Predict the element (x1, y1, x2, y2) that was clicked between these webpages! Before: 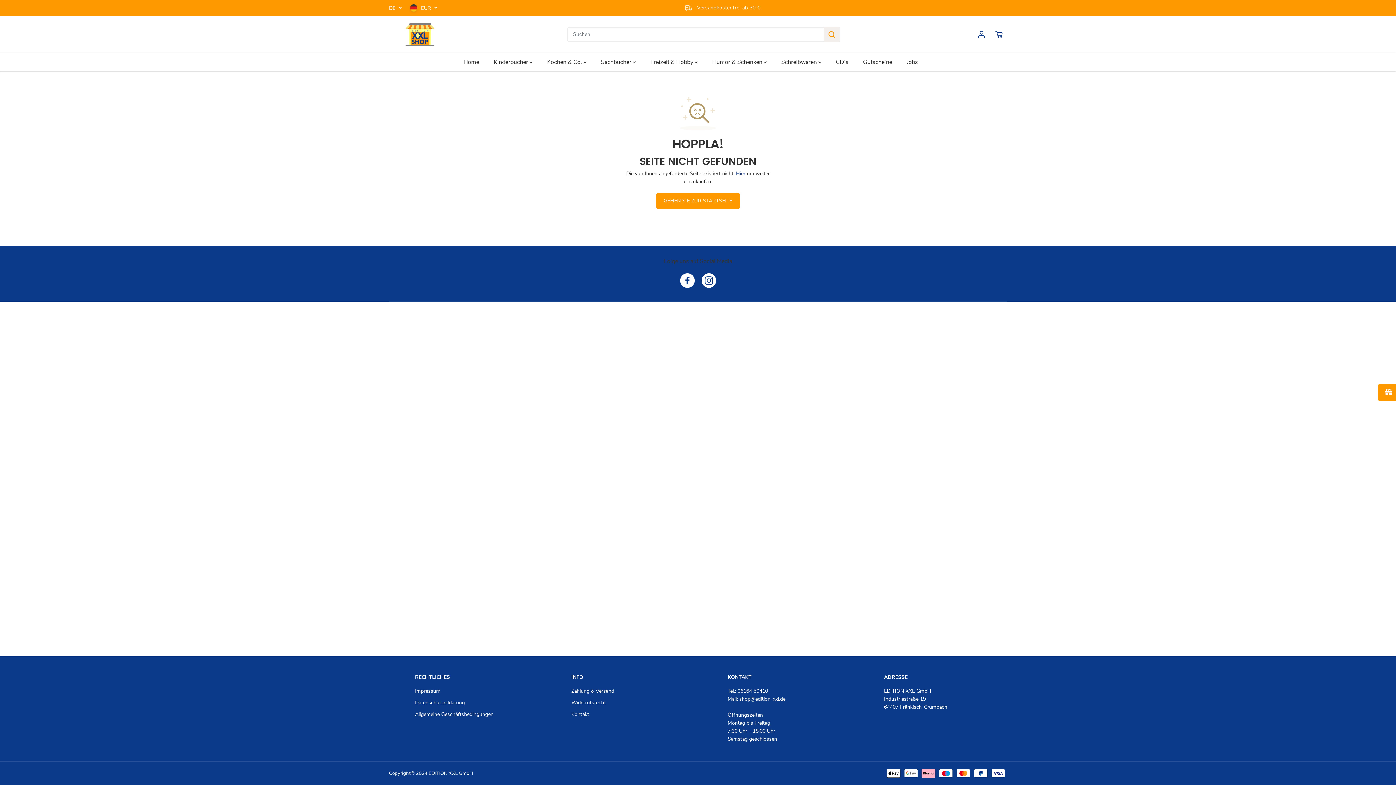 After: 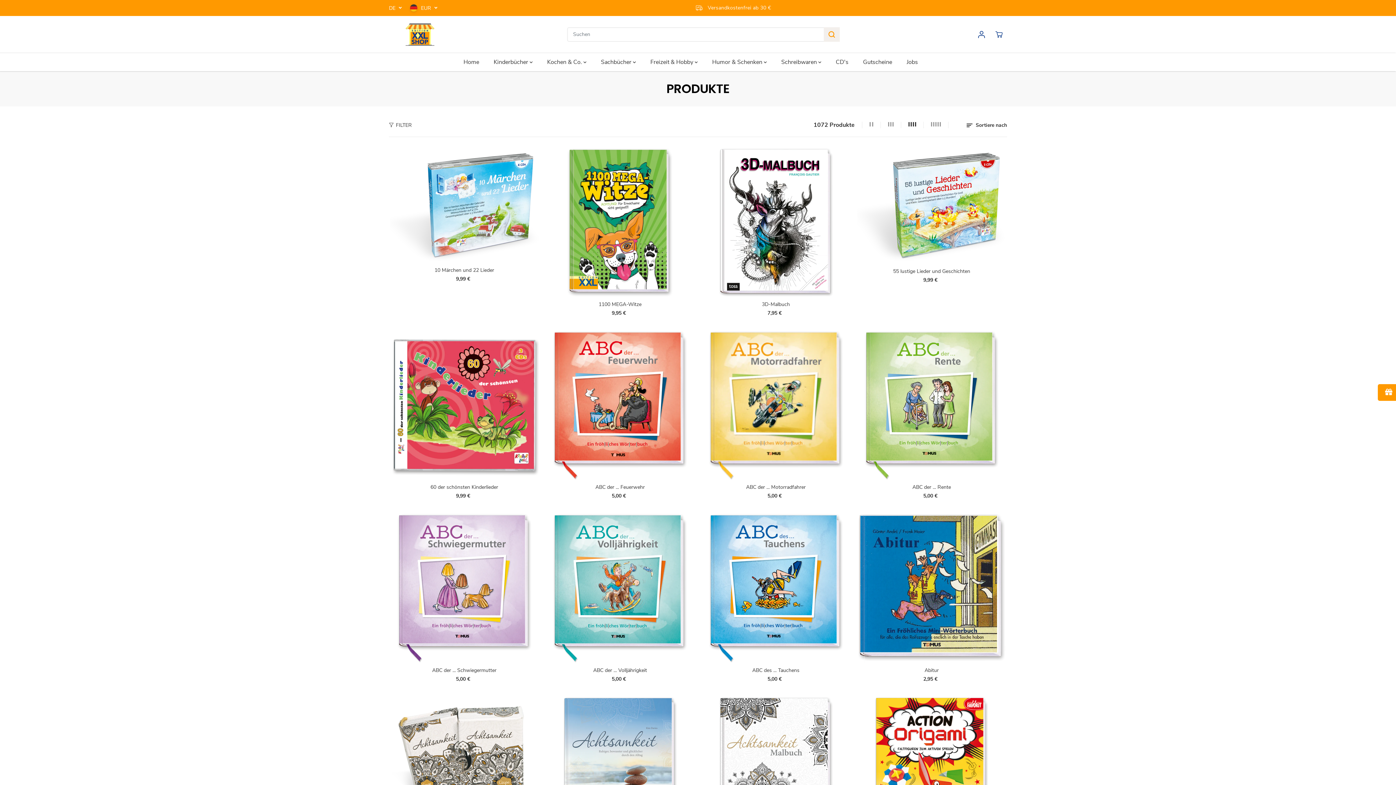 Action: bbox: (736, 170, 745, 177) label: Hier